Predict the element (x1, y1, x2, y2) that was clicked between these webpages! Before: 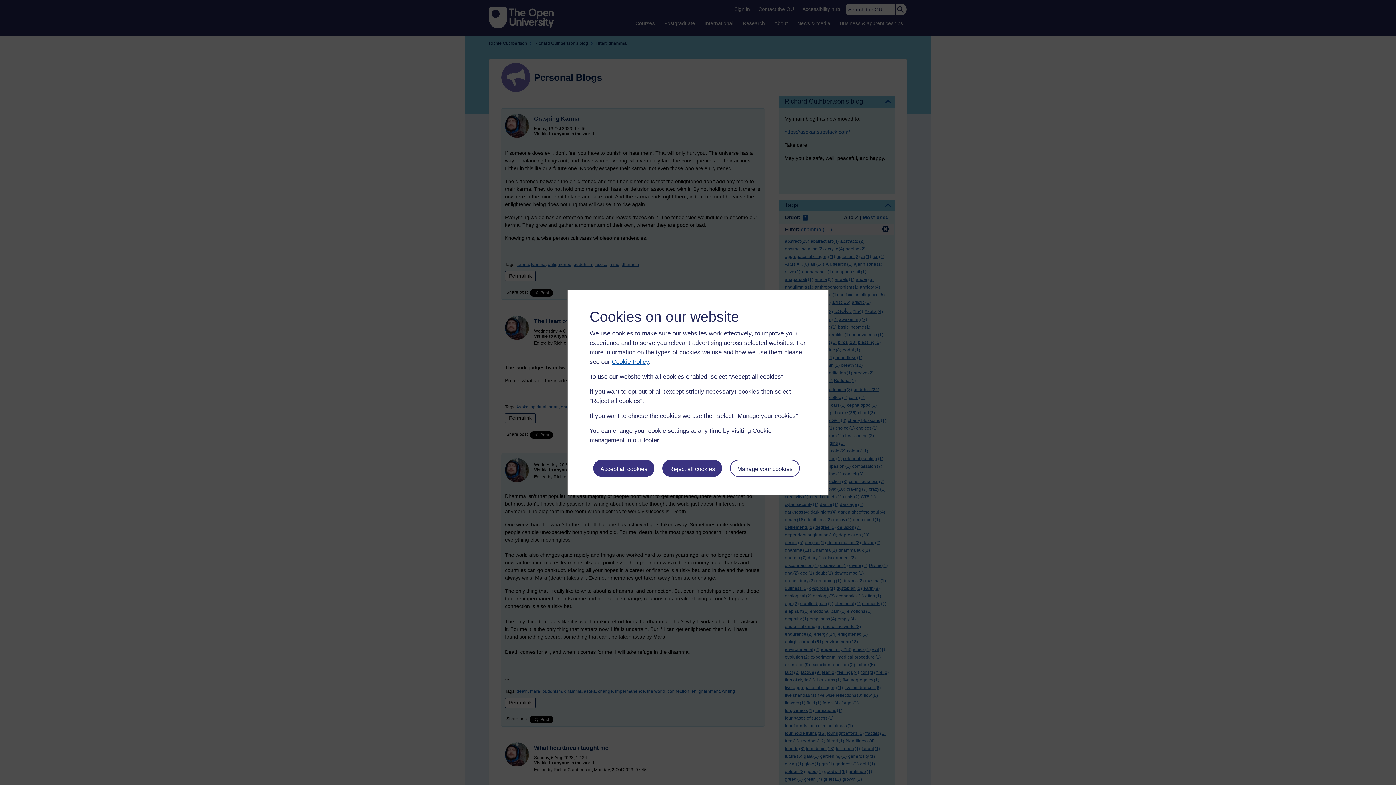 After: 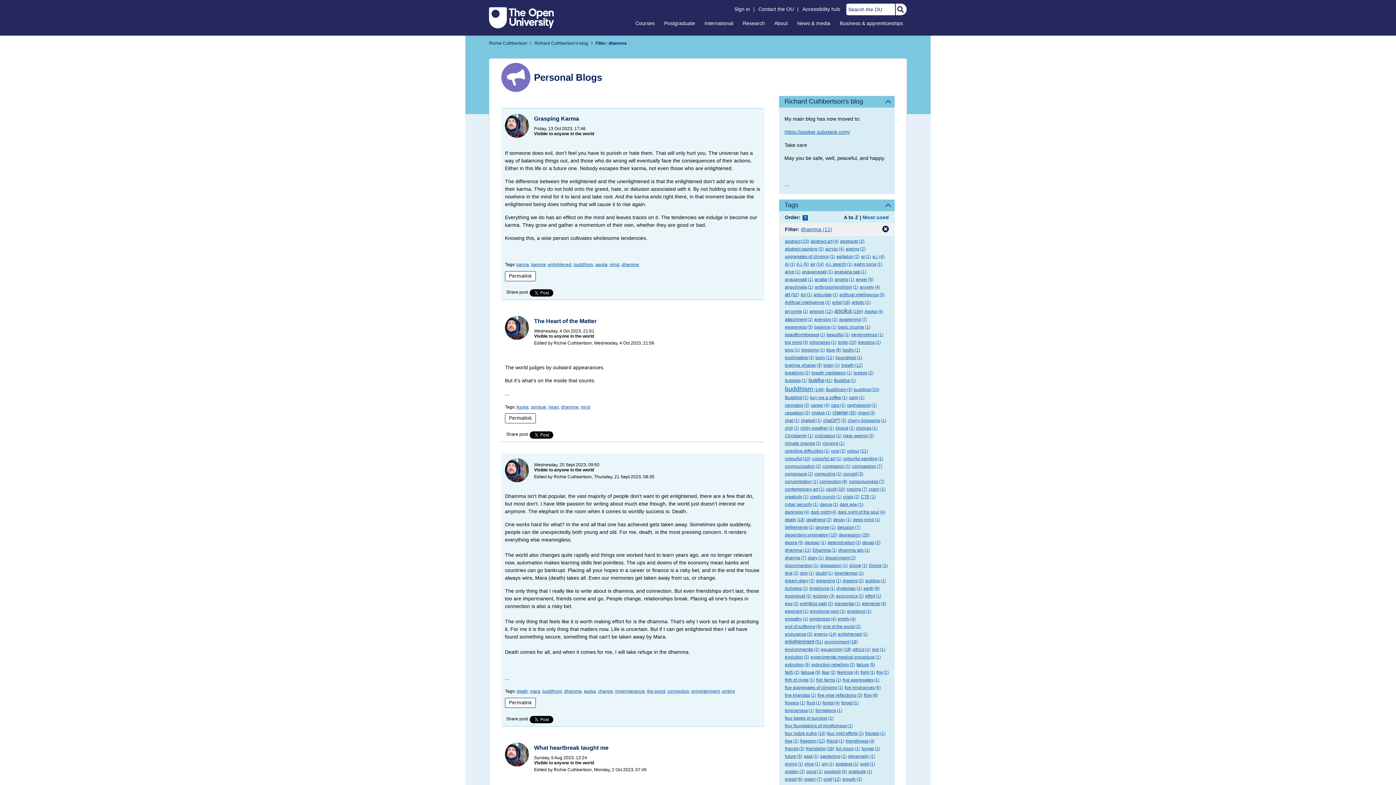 Action: label: Accept all cookies bbox: (593, 459, 654, 476)